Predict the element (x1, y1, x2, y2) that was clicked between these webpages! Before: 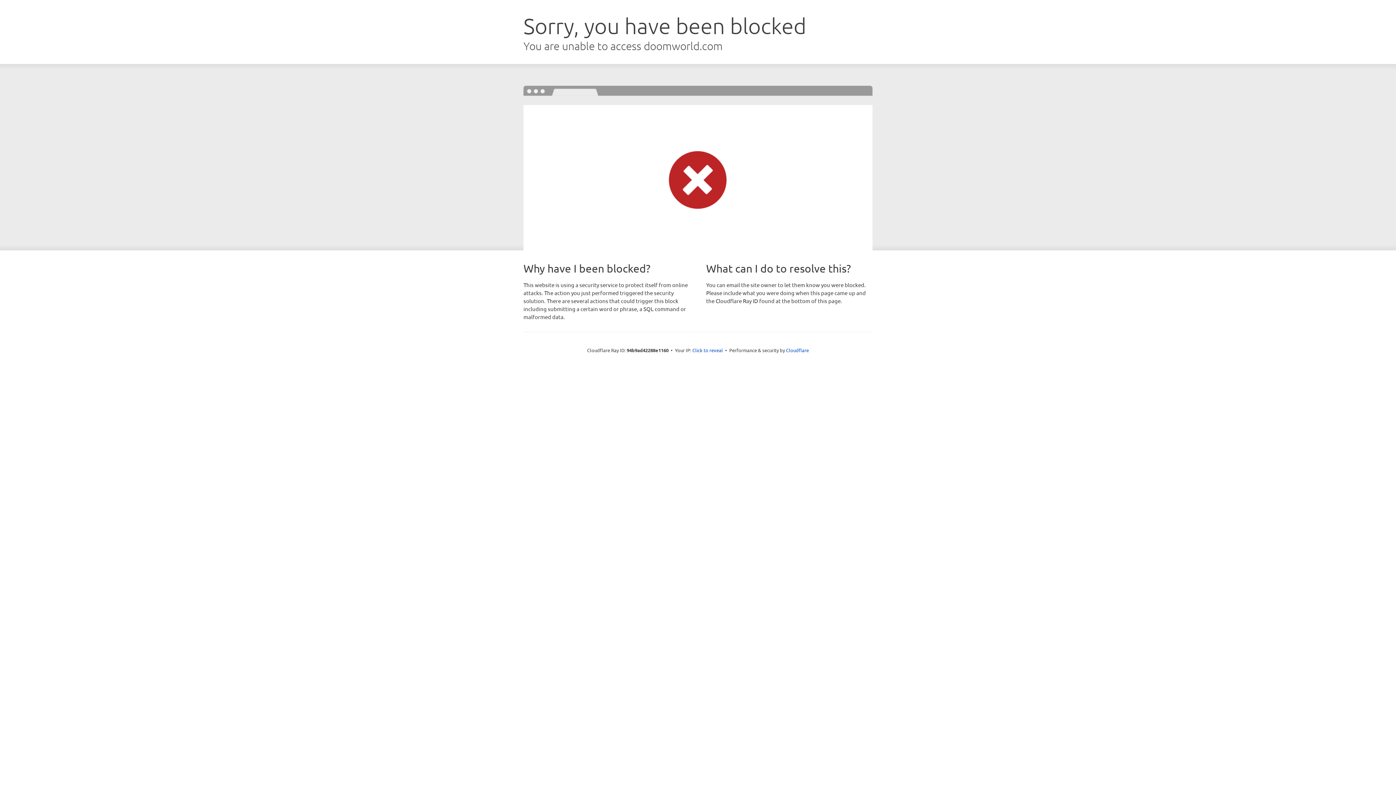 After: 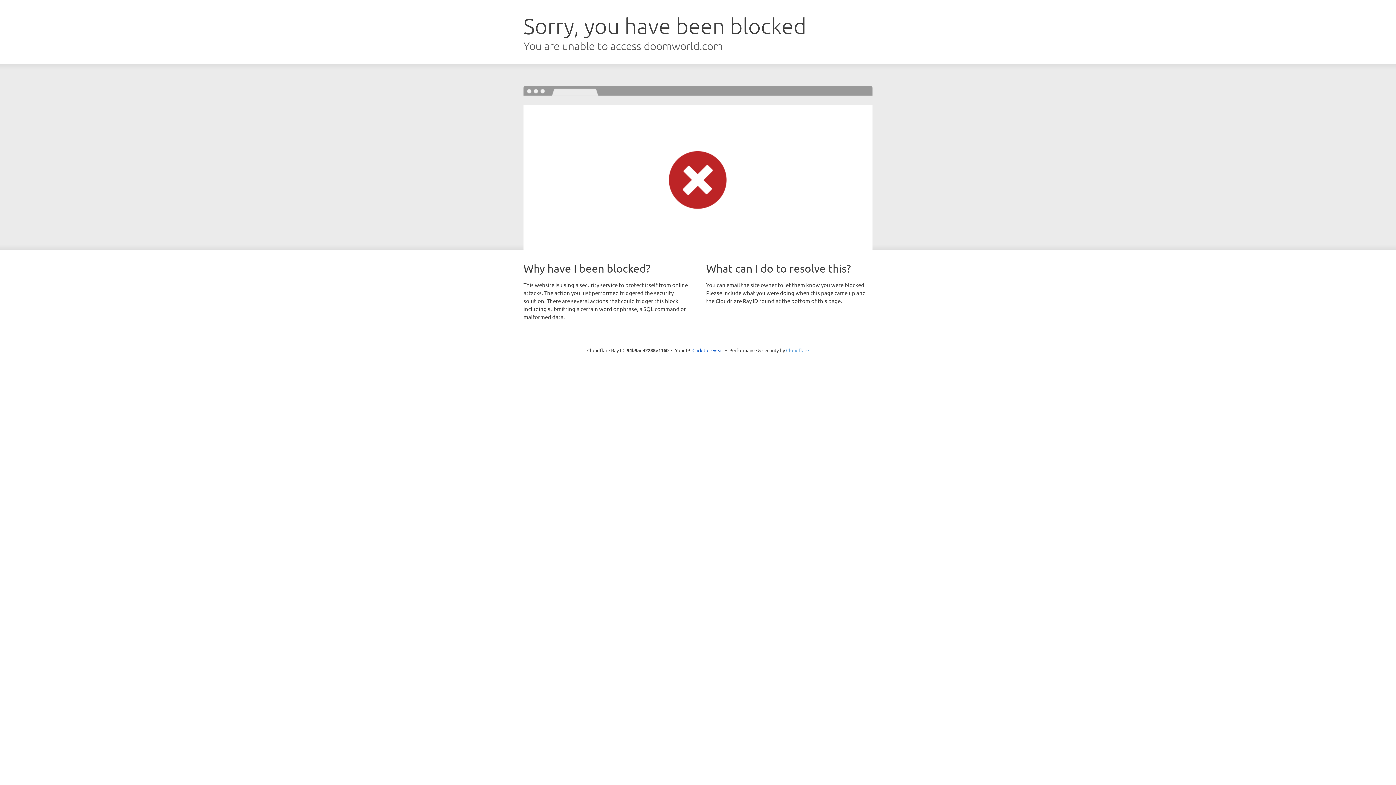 Action: bbox: (786, 347, 809, 353) label: Cloudflare